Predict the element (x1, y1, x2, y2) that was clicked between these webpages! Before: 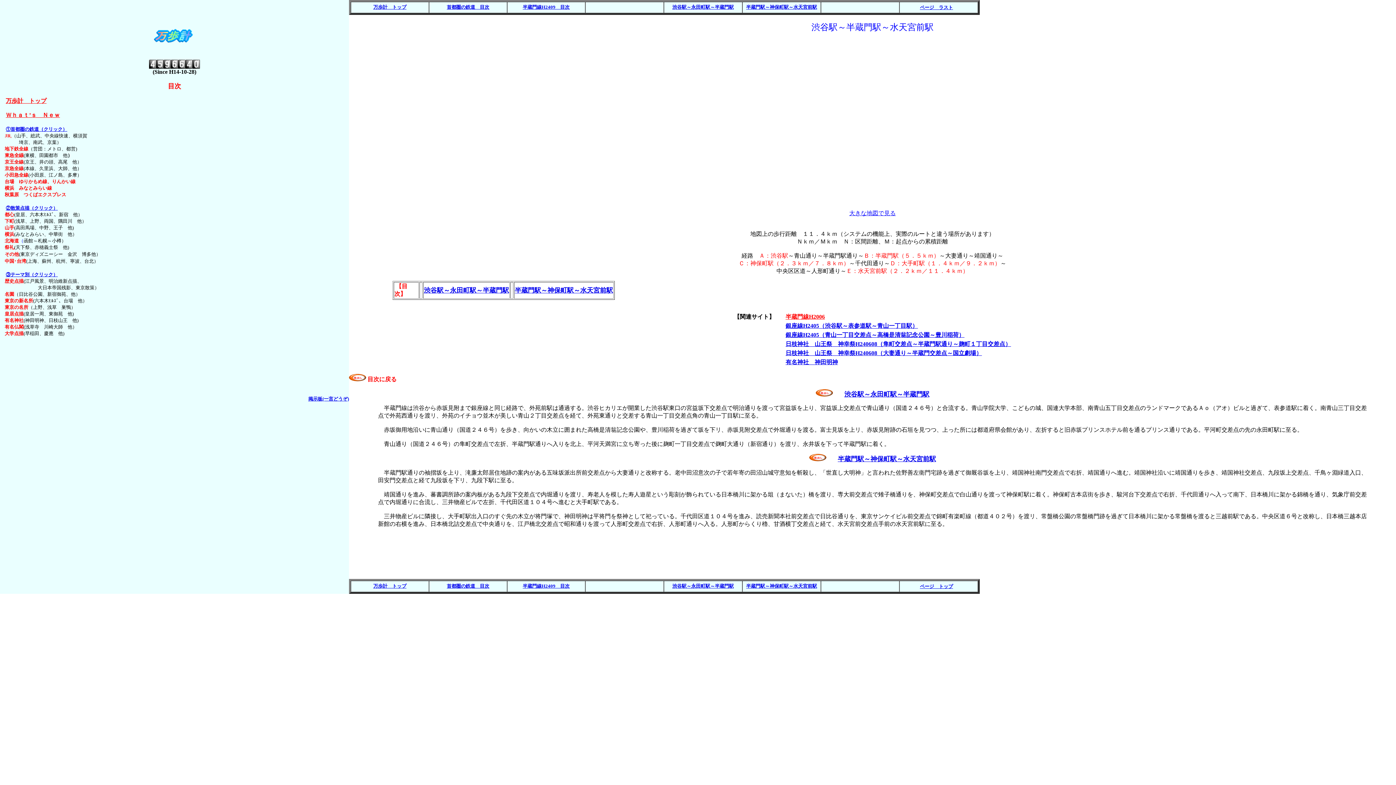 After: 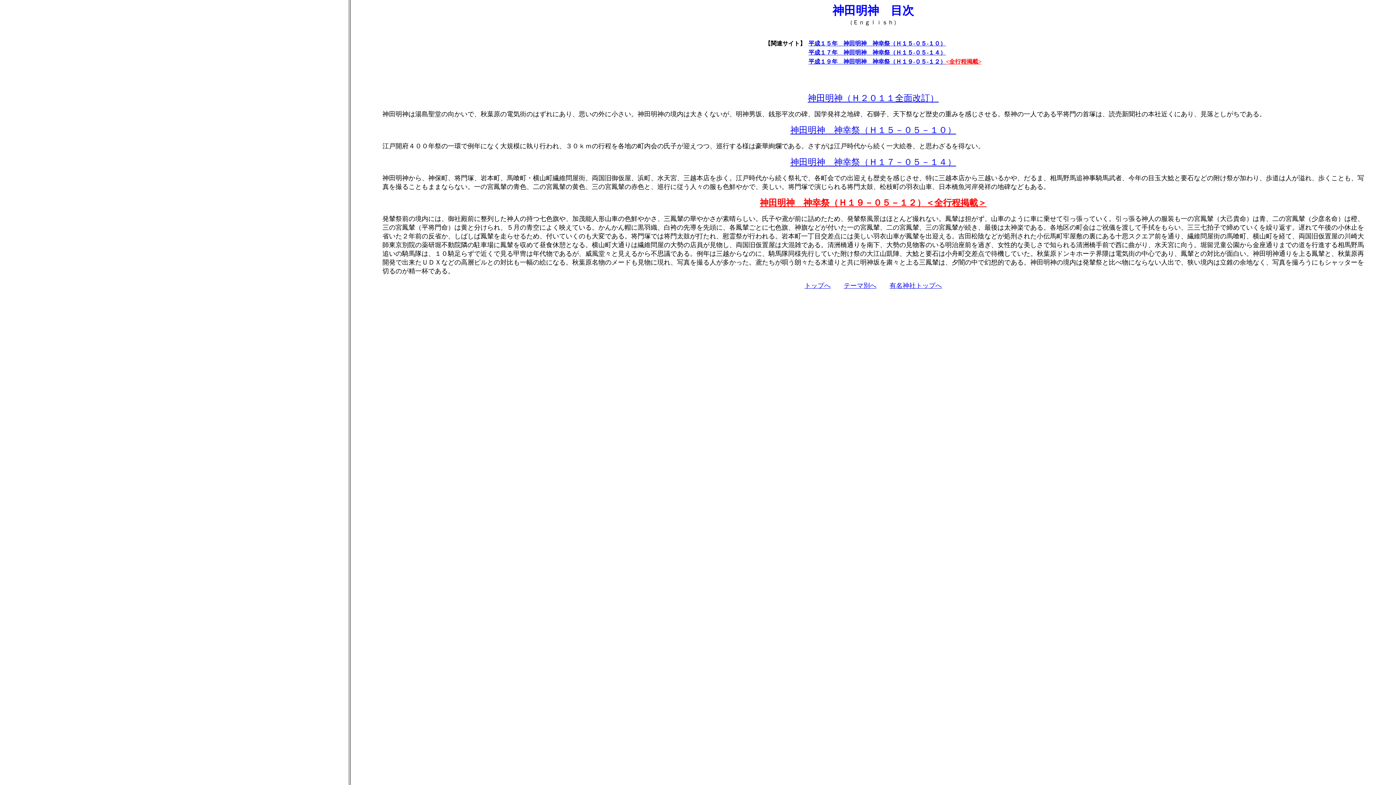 Action: bbox: (785, 359, 838, 365) label: 有名神社　神田明神